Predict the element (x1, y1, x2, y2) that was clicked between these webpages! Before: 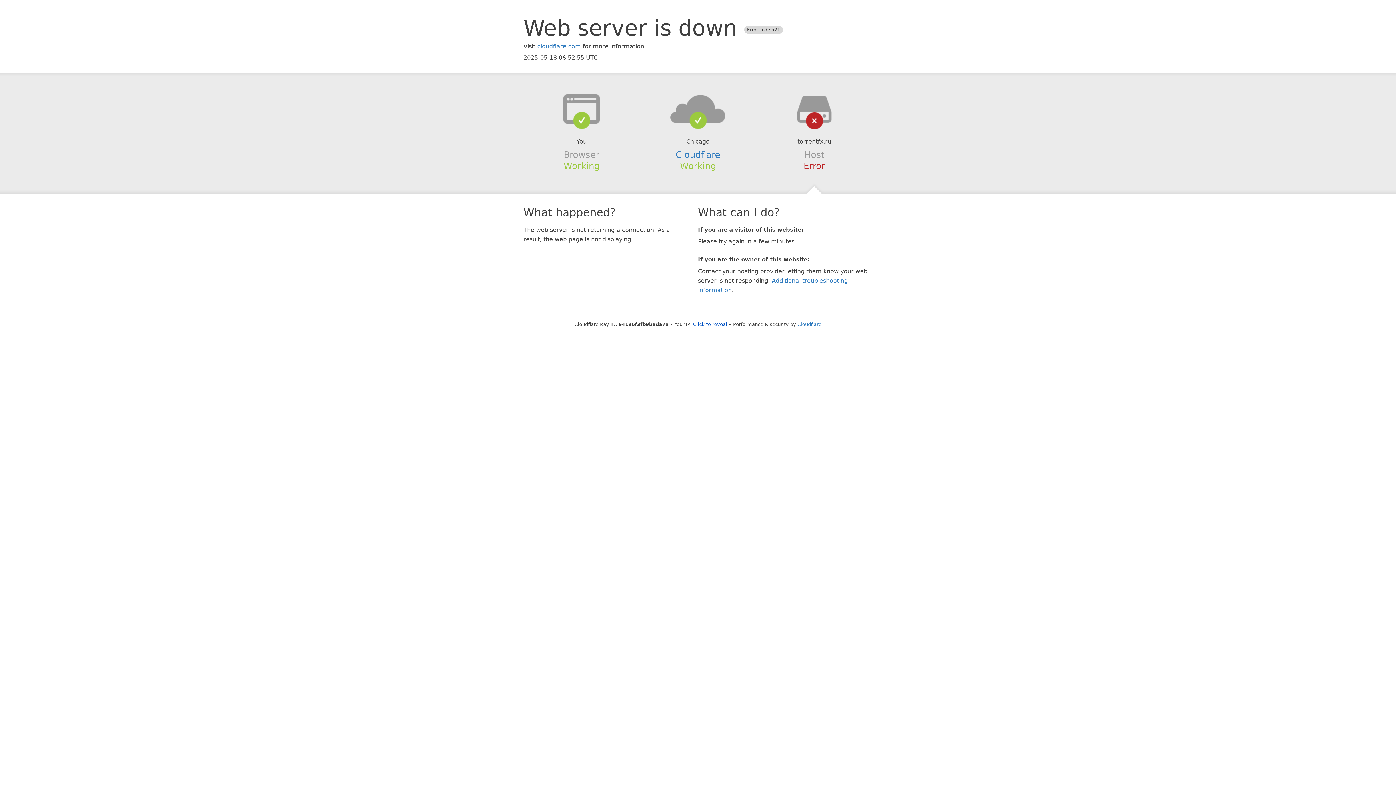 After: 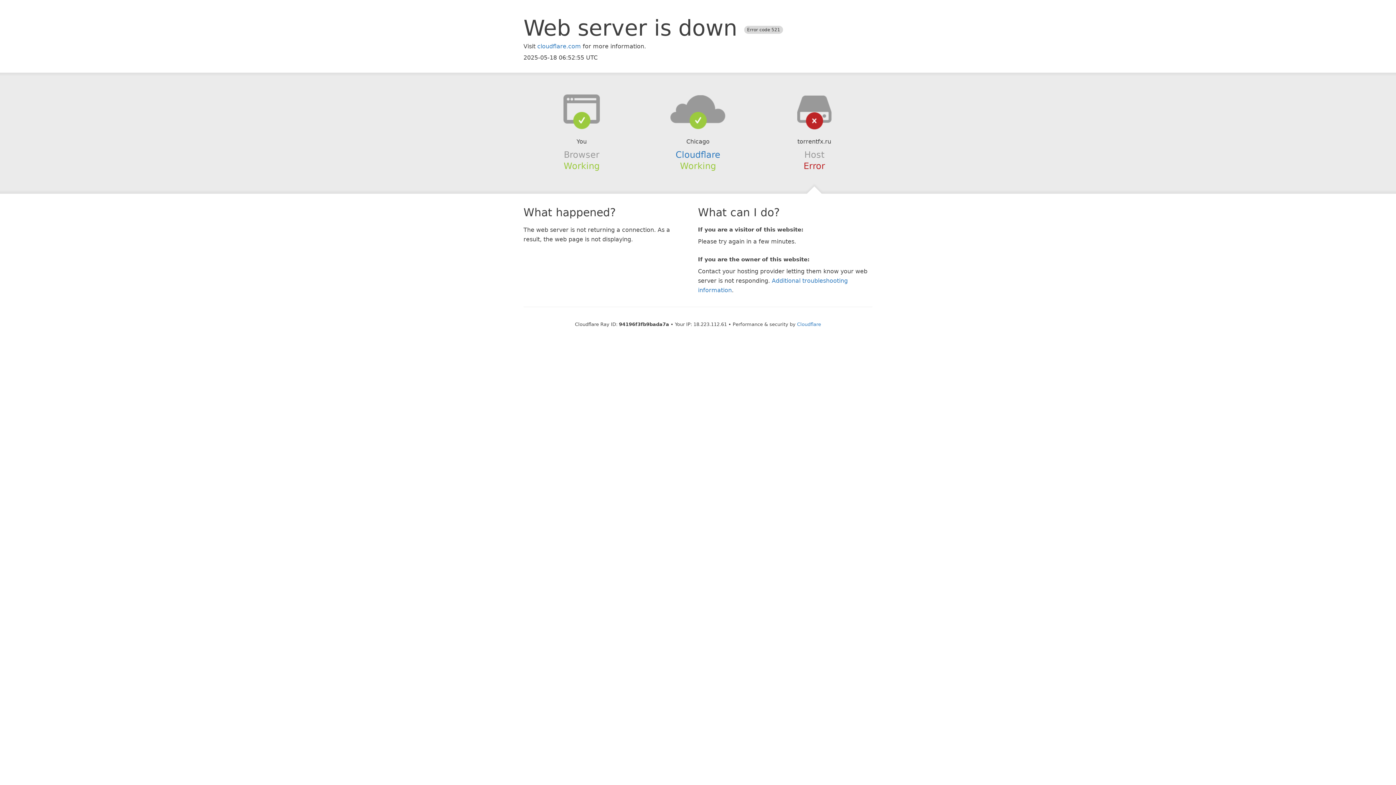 Action: label: Click to reveal bbox: (693, 321, 727, 327)